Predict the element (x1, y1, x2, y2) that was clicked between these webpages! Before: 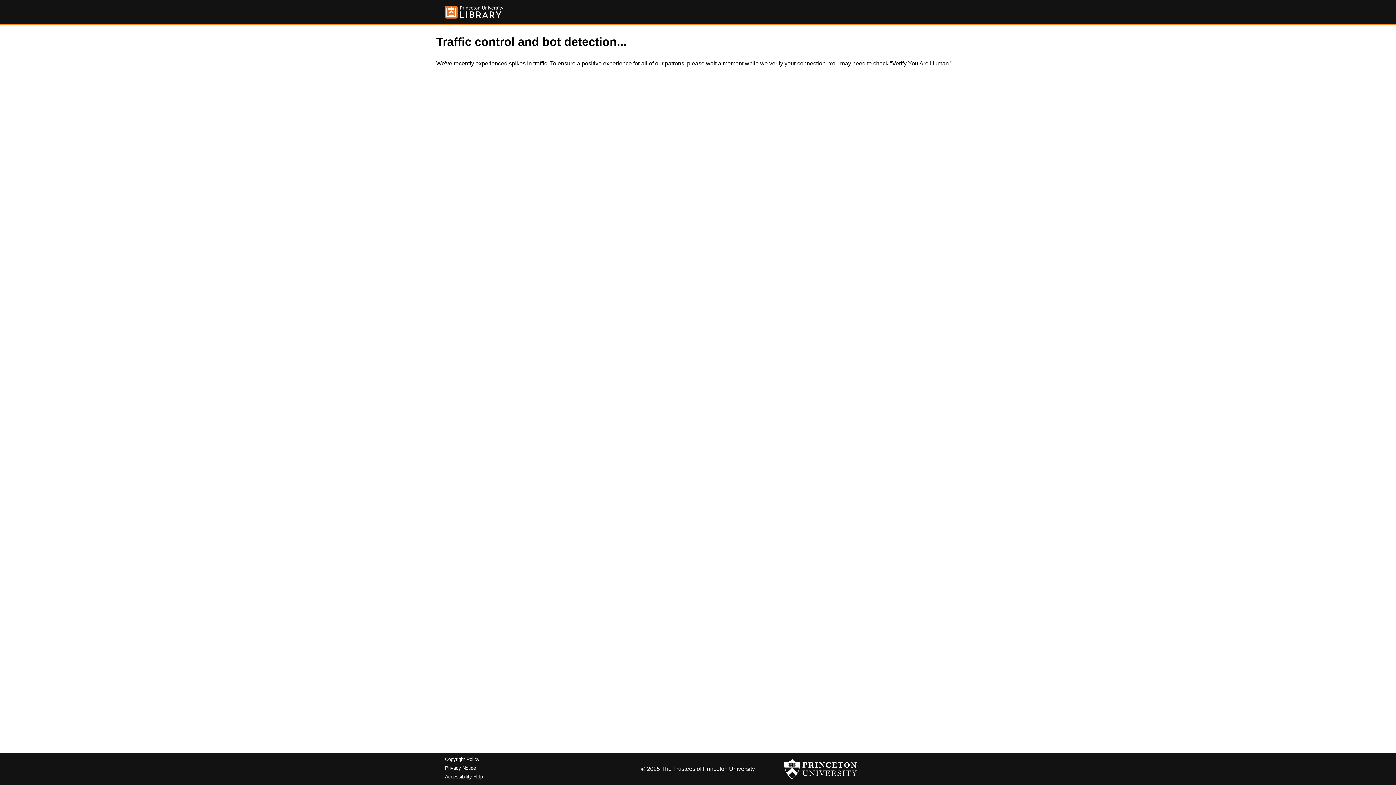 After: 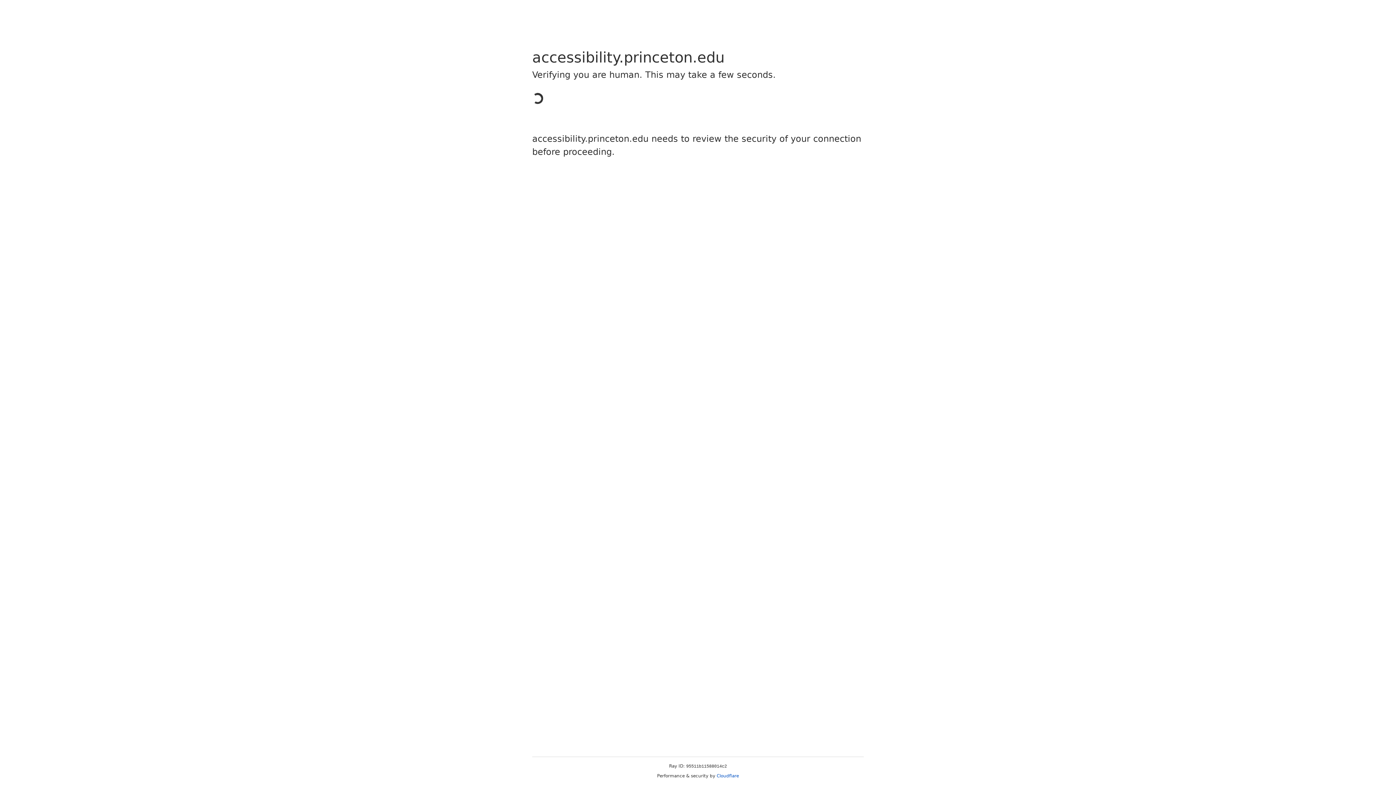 Action: bbox: (445, 774, 482, 779) label: Accessibility Help